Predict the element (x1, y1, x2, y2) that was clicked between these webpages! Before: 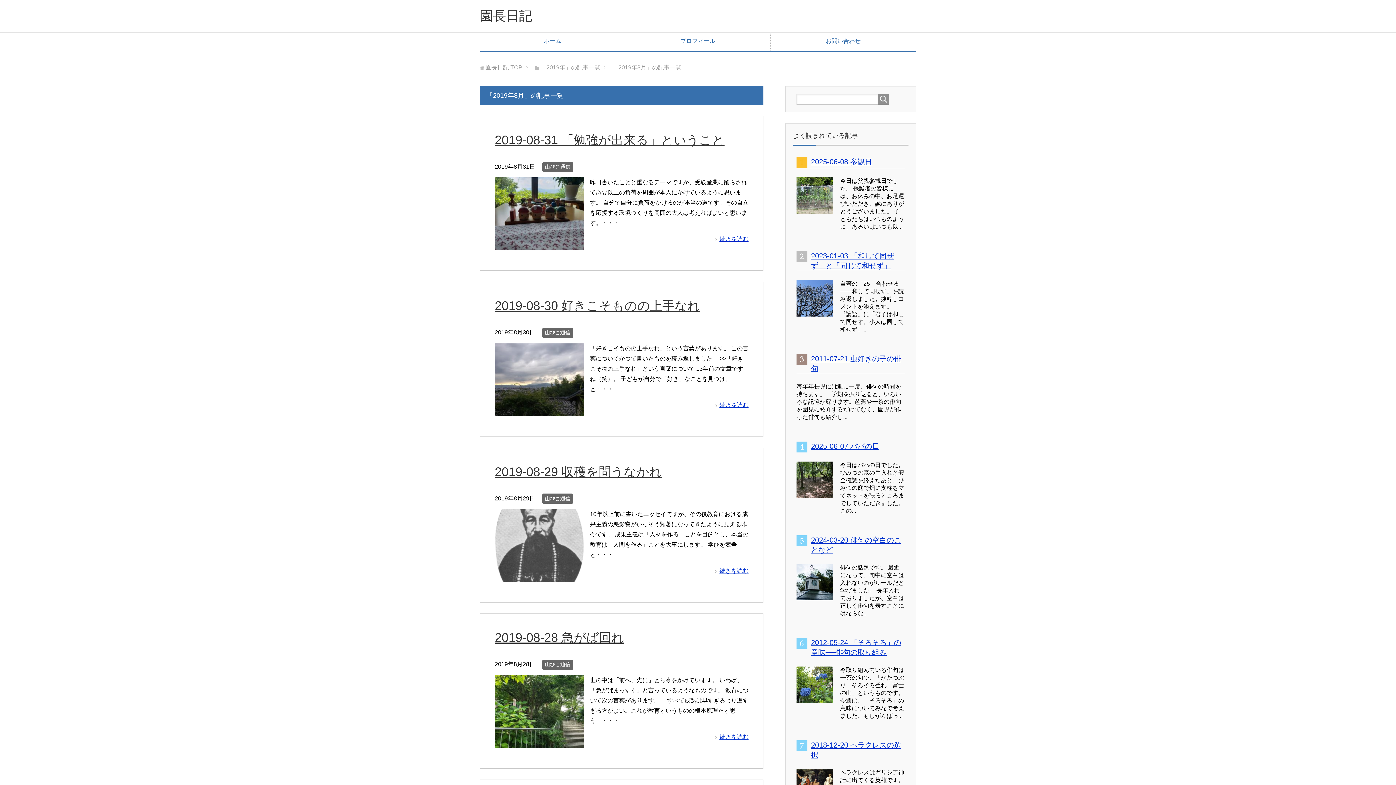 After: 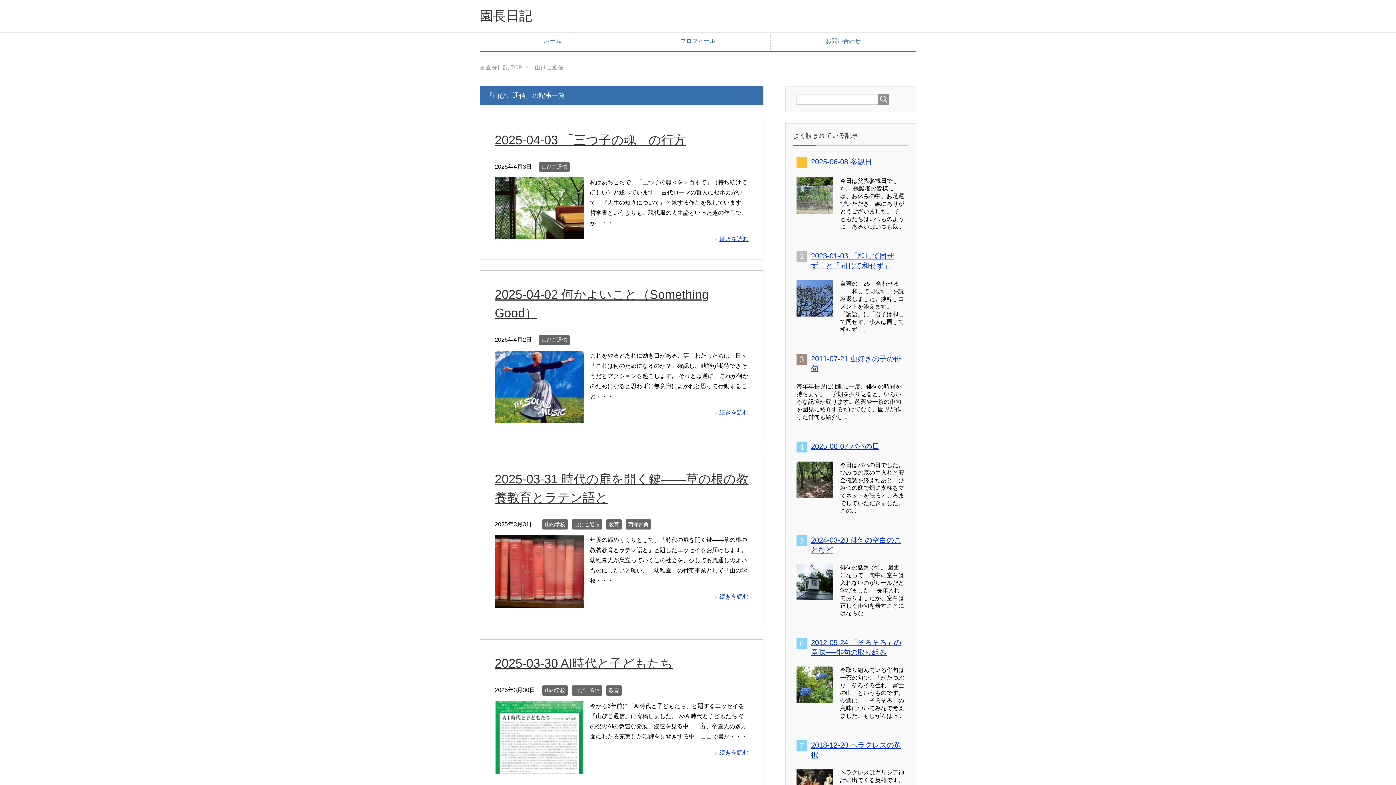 Action: label: 山びこ通信 bbox: (542, 328, 573, 338)